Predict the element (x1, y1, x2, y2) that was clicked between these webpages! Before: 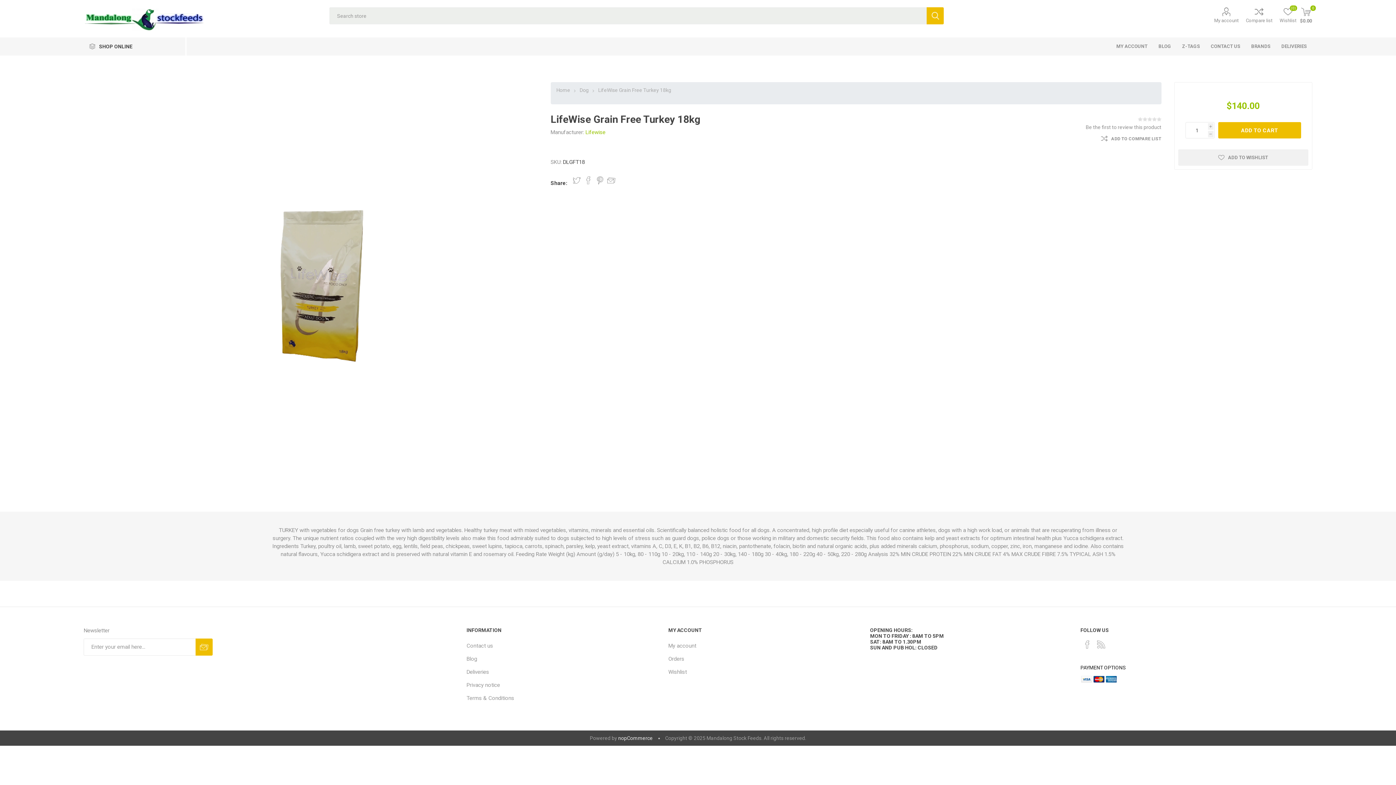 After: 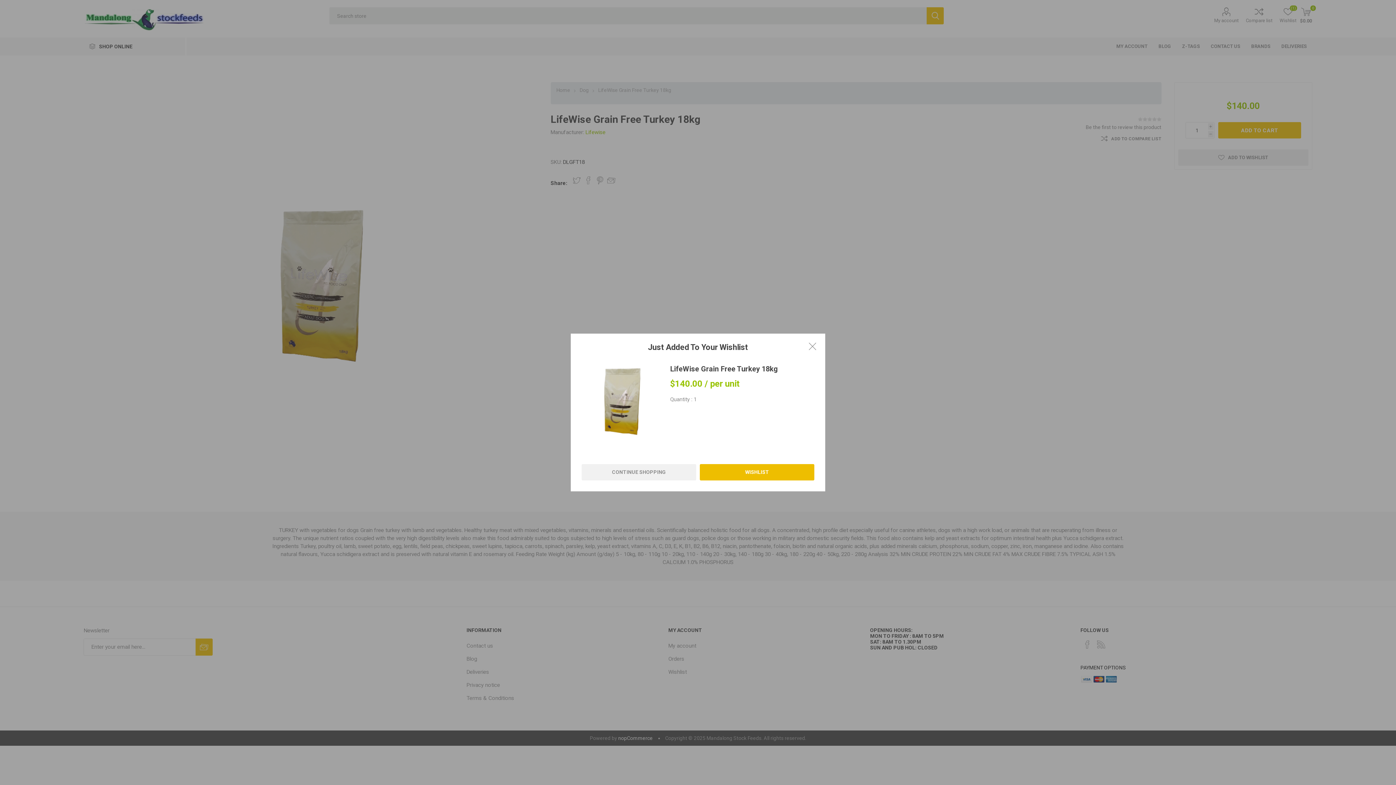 Action: label: ADD TO WISHLIST bbox: (1178, 149, 1308, 165)